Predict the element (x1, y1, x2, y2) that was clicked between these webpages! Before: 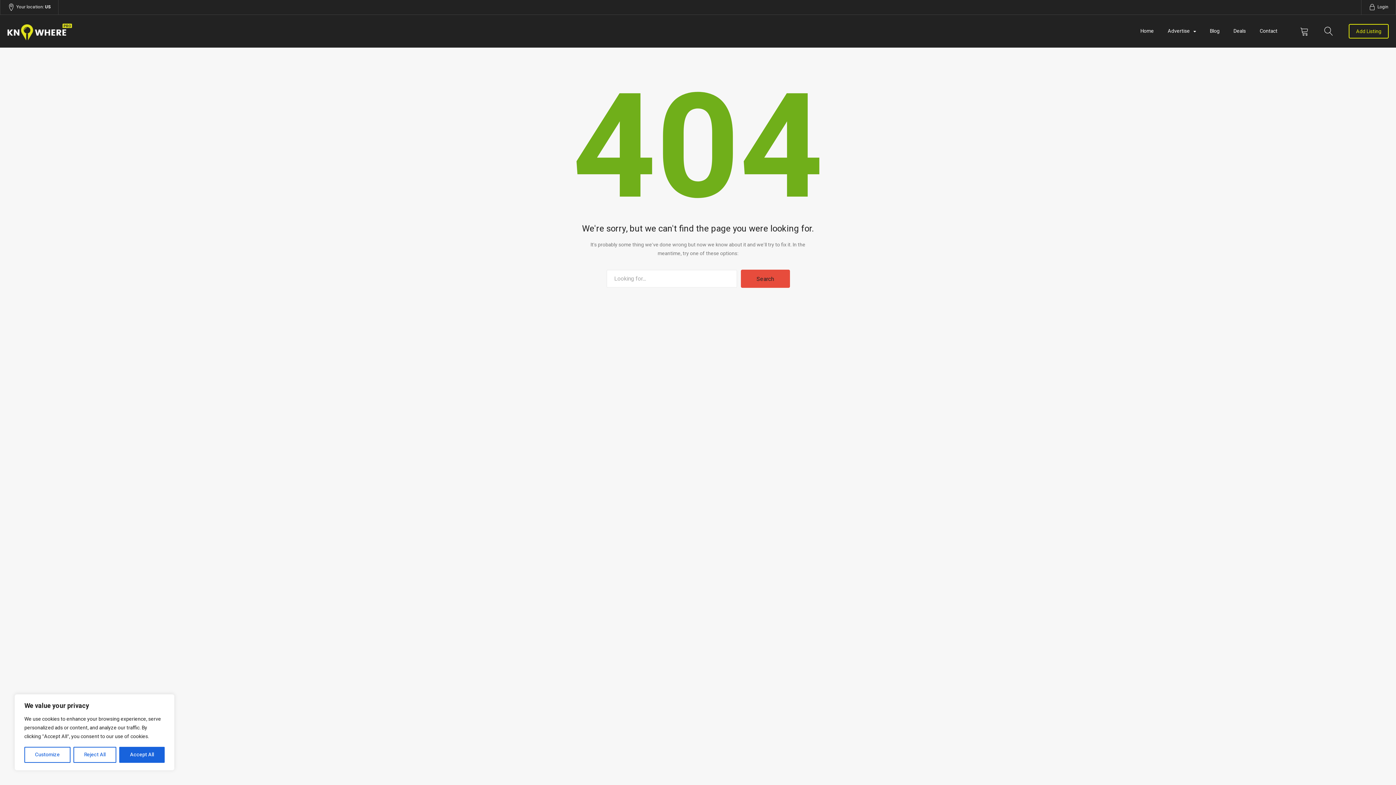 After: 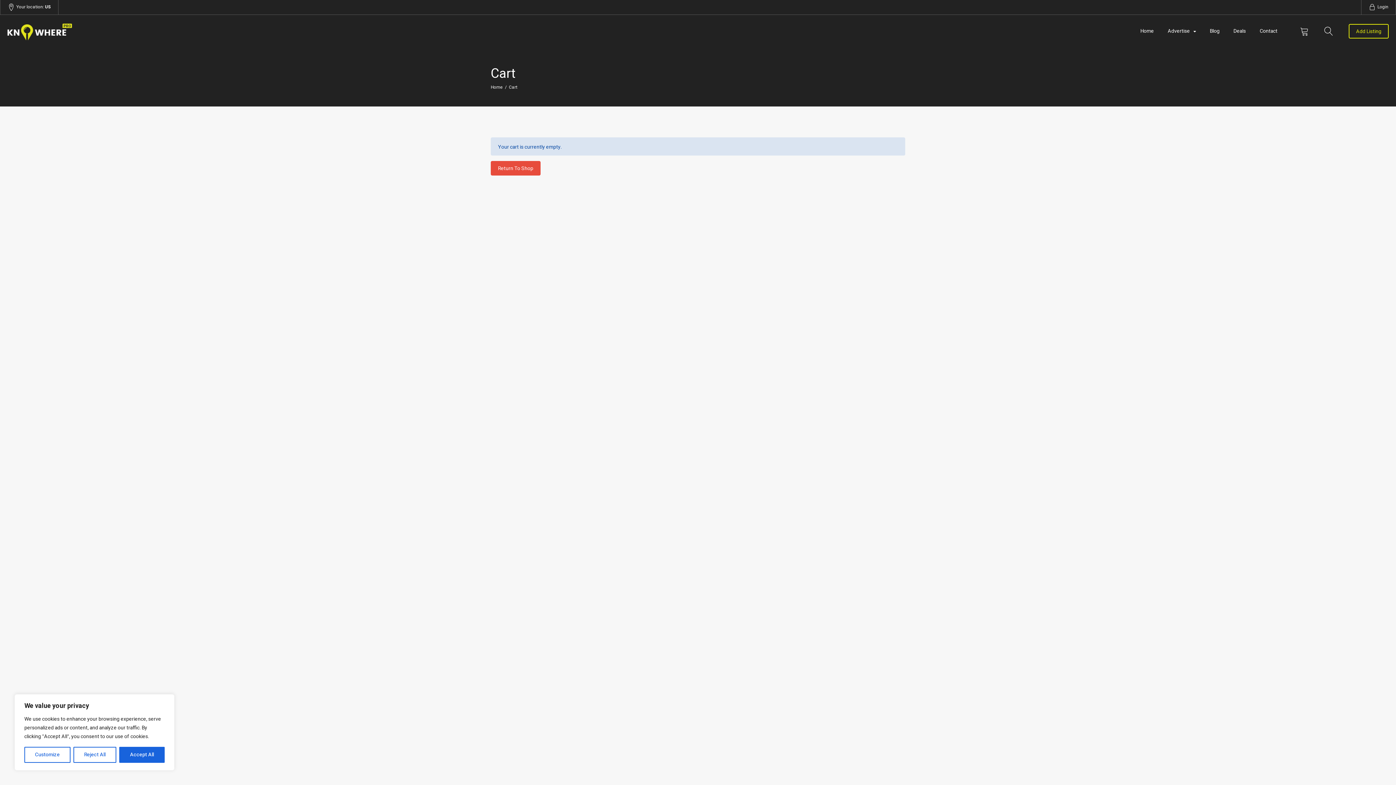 Action: bbox: (1300, 26, 1309, 35)